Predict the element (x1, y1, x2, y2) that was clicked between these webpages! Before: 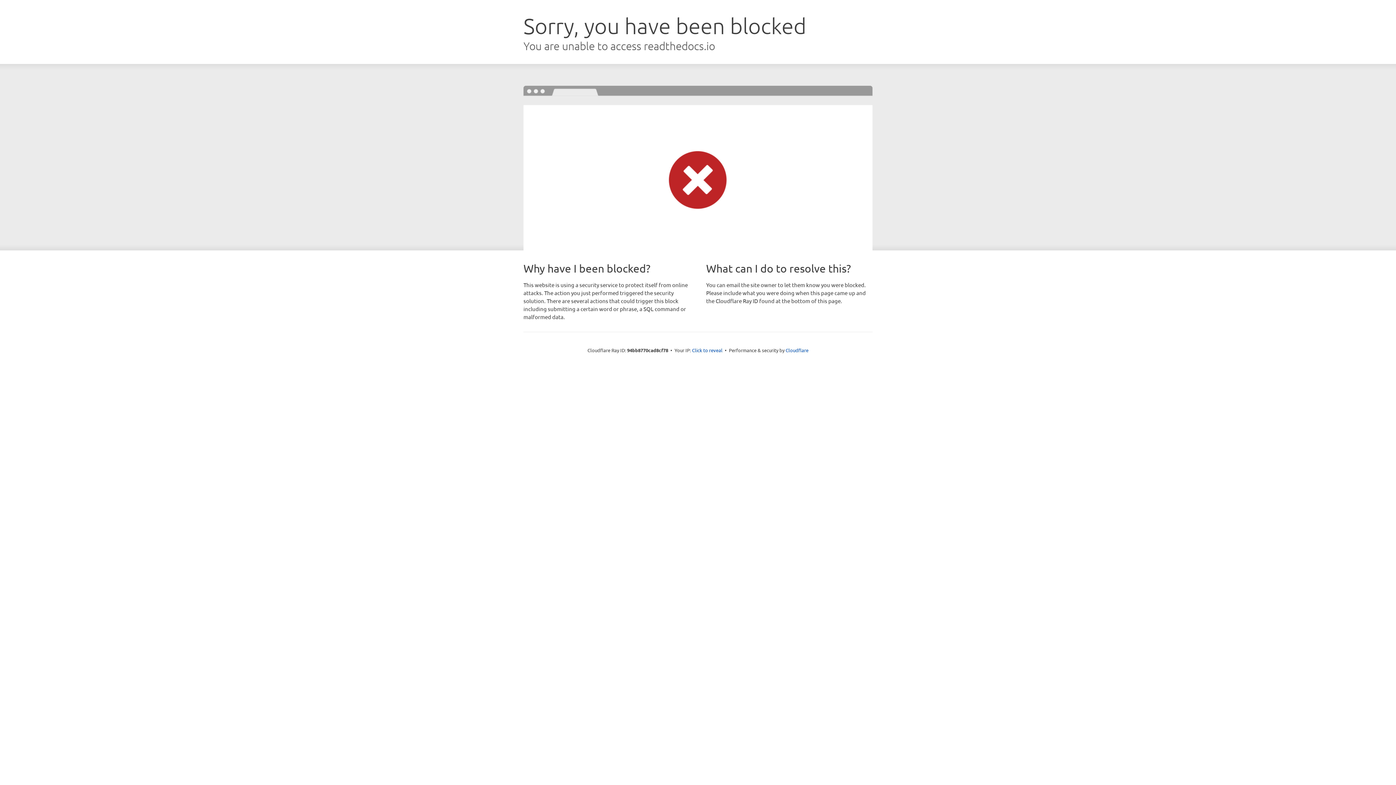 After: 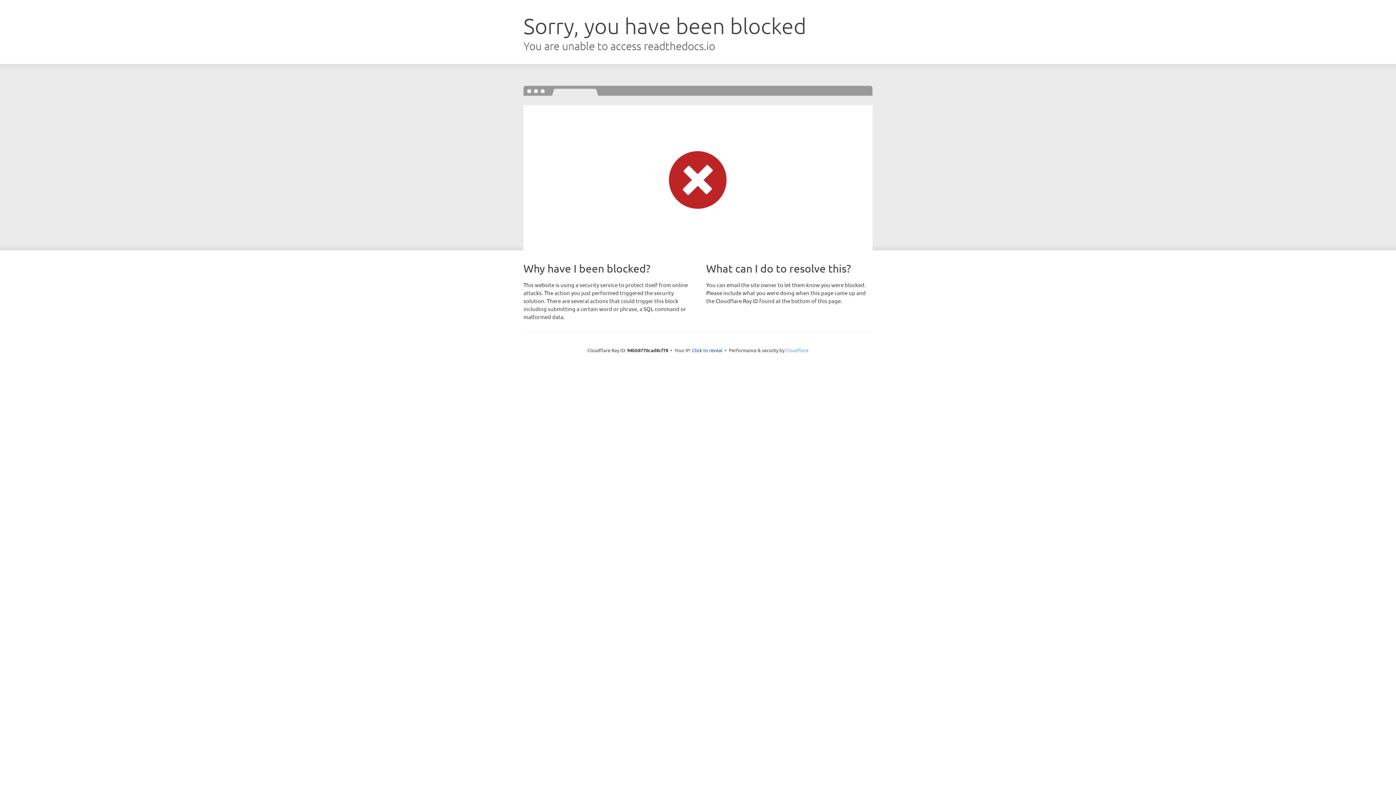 Action: bbox: (785, 347, 808, 353) label: Cloudflare